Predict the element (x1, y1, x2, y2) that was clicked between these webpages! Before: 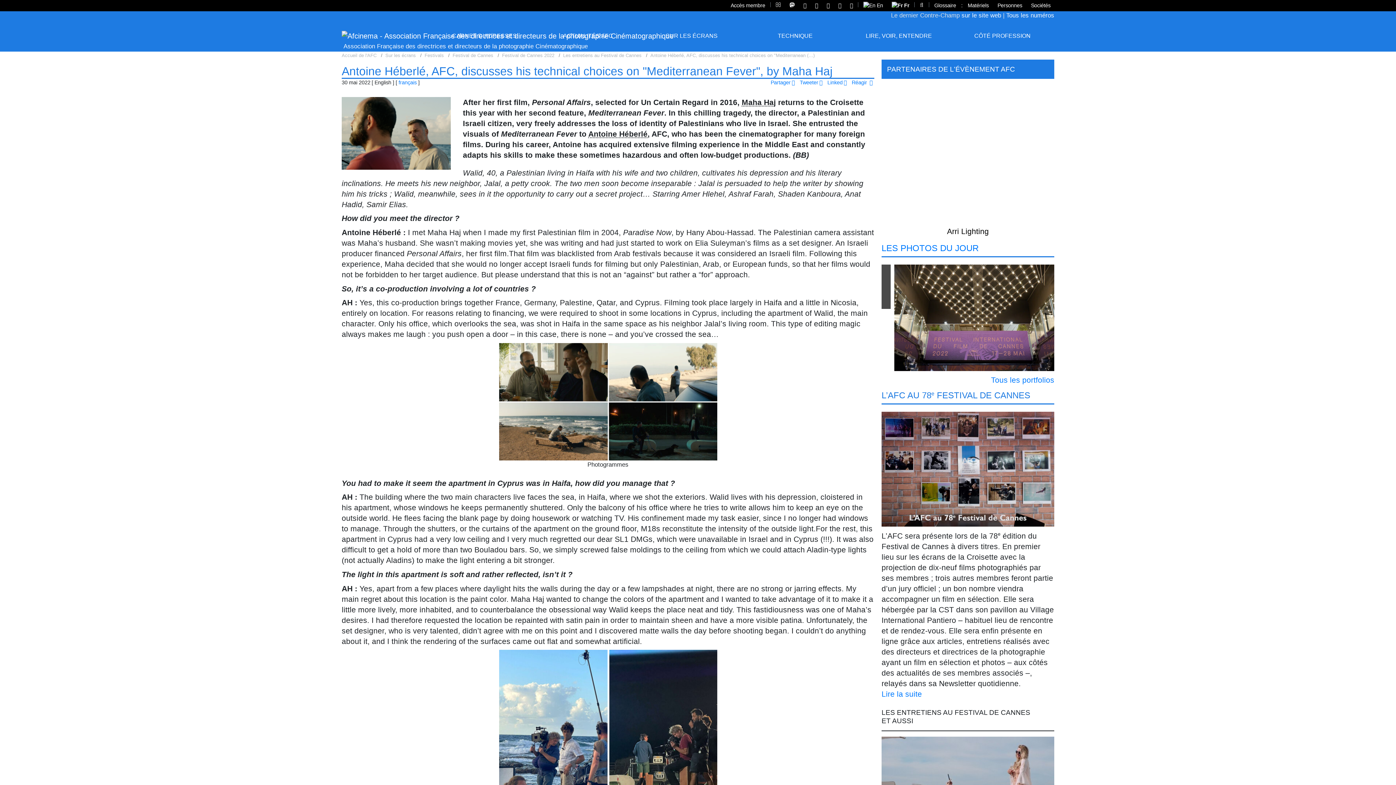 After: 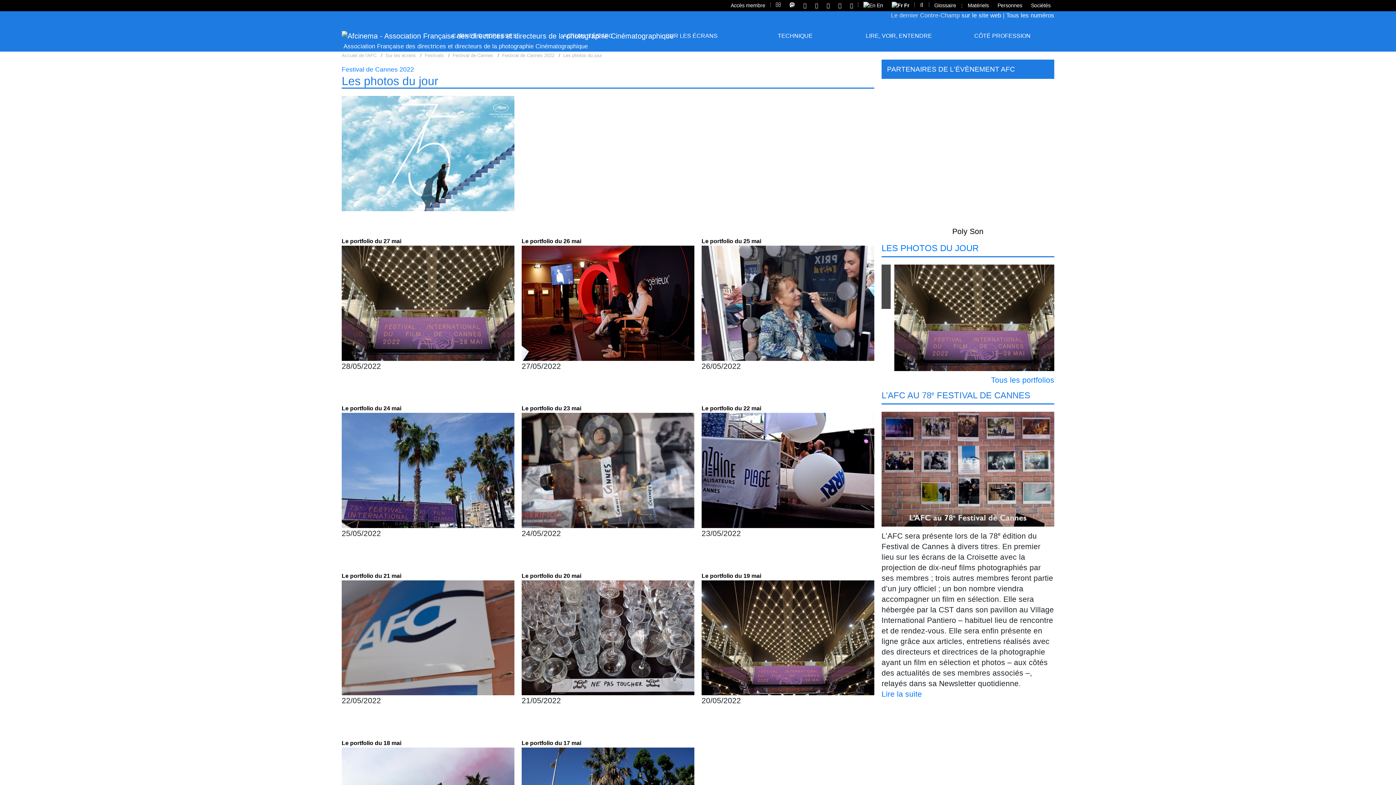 Action: label: LES PHOTOS DU JOUR bbox: (881, 243, 978, 252)